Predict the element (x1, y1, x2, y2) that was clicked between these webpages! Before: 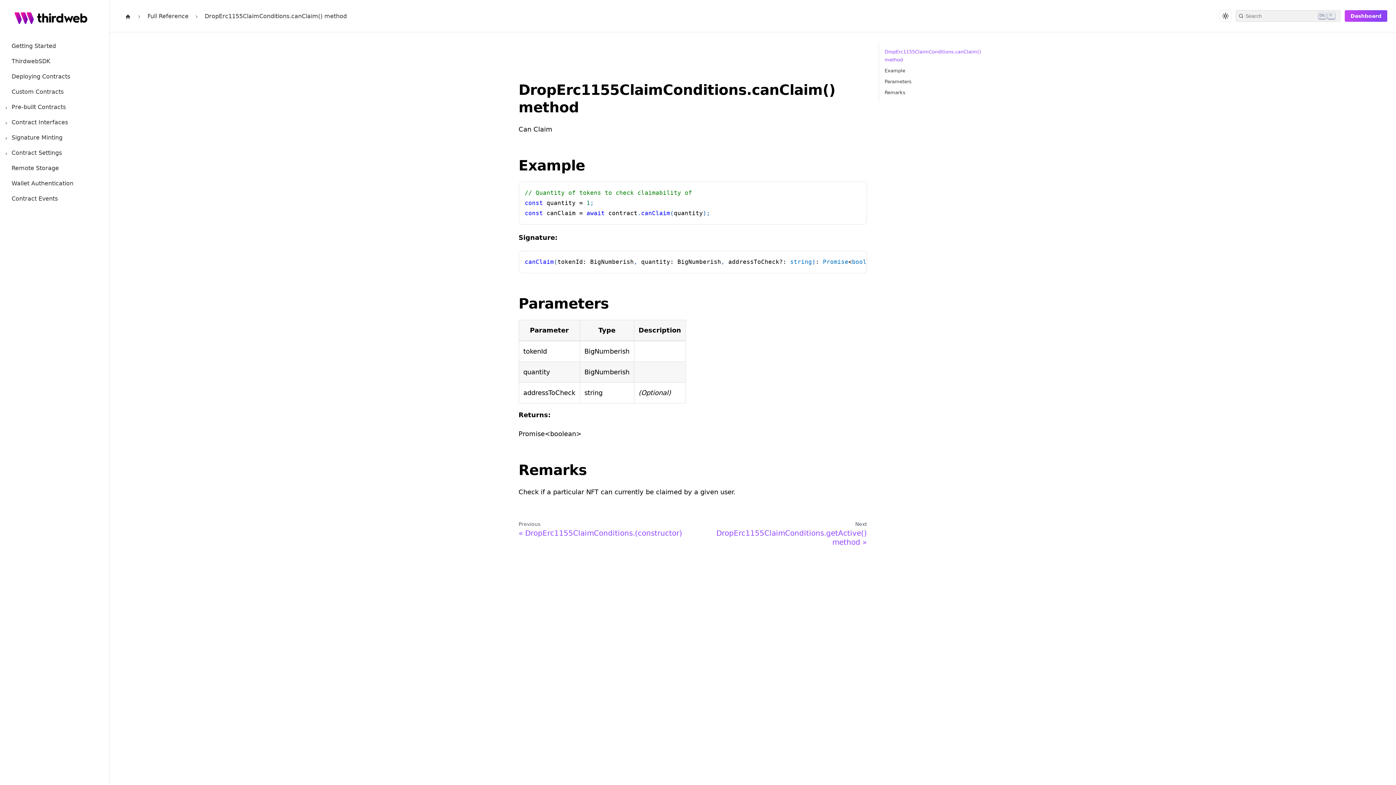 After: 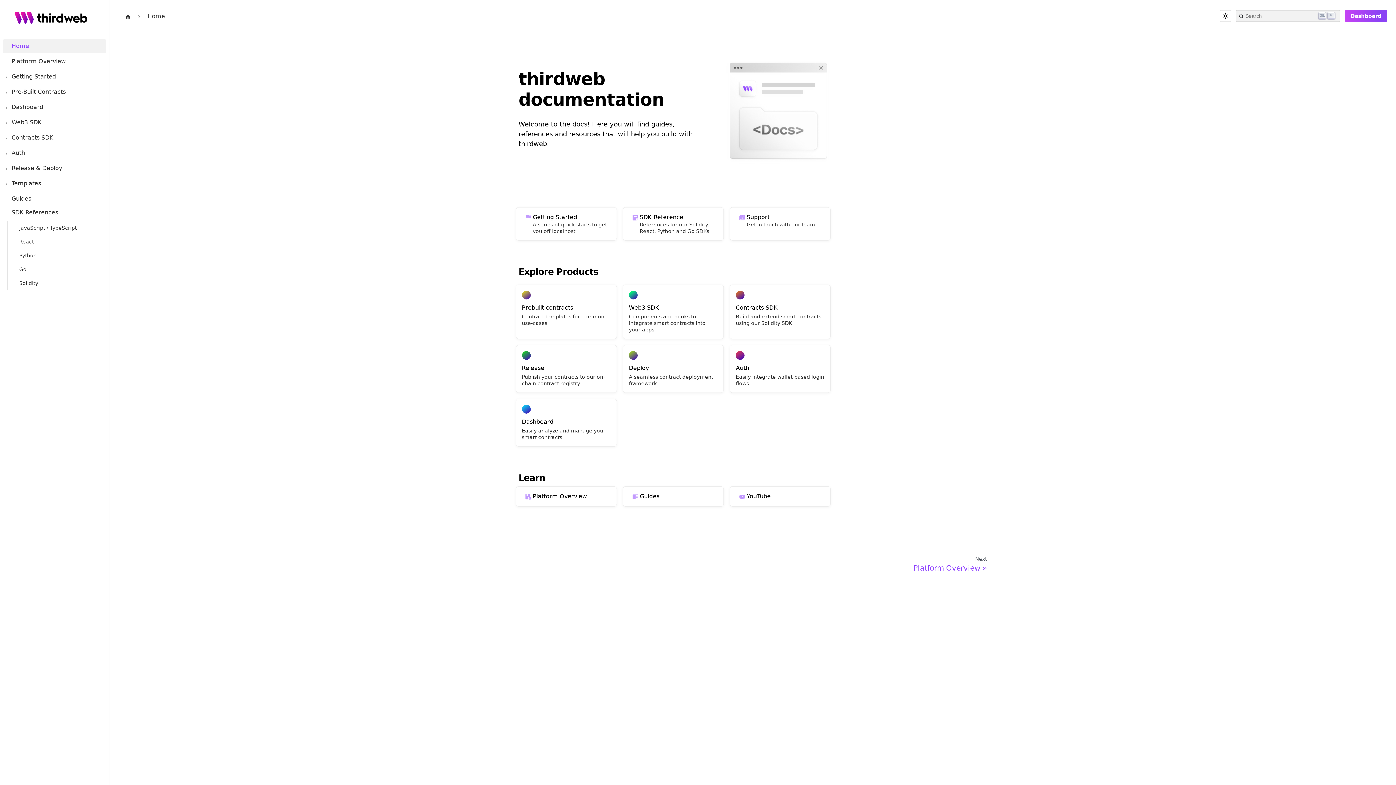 Action: bbox: (121, 11, 135, 20) label: Home page